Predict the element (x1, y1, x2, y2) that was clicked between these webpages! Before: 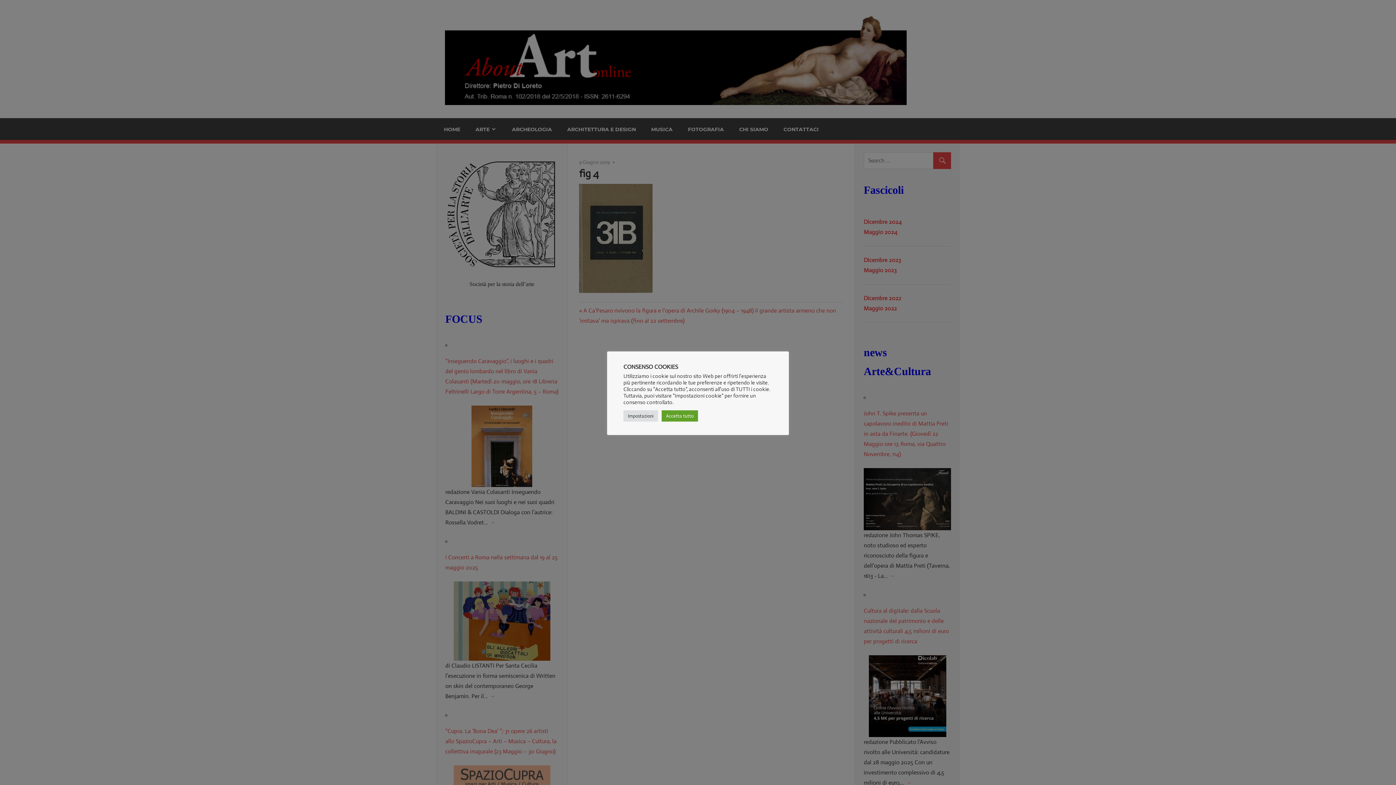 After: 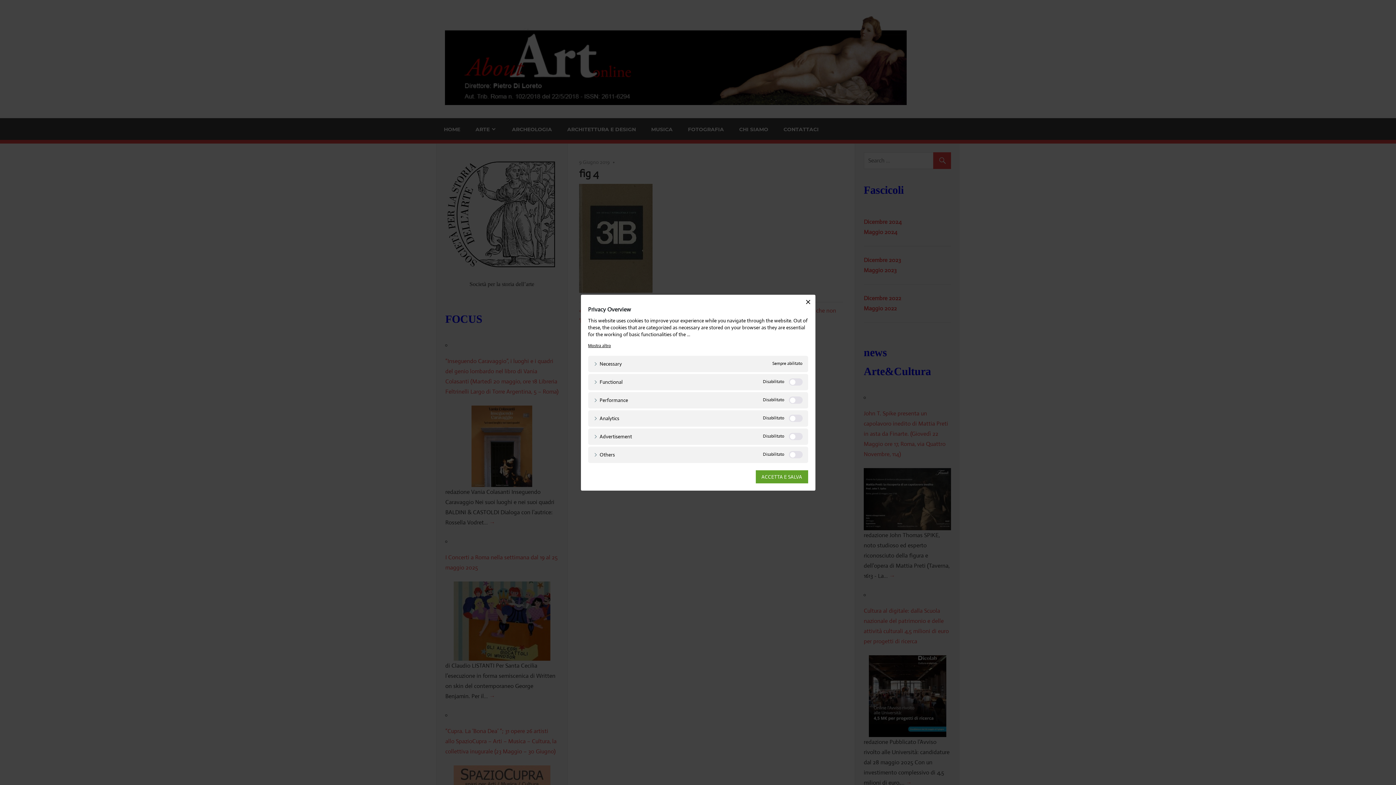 Action: bbox: (623, 410, 658, 421) label: Impostazioni